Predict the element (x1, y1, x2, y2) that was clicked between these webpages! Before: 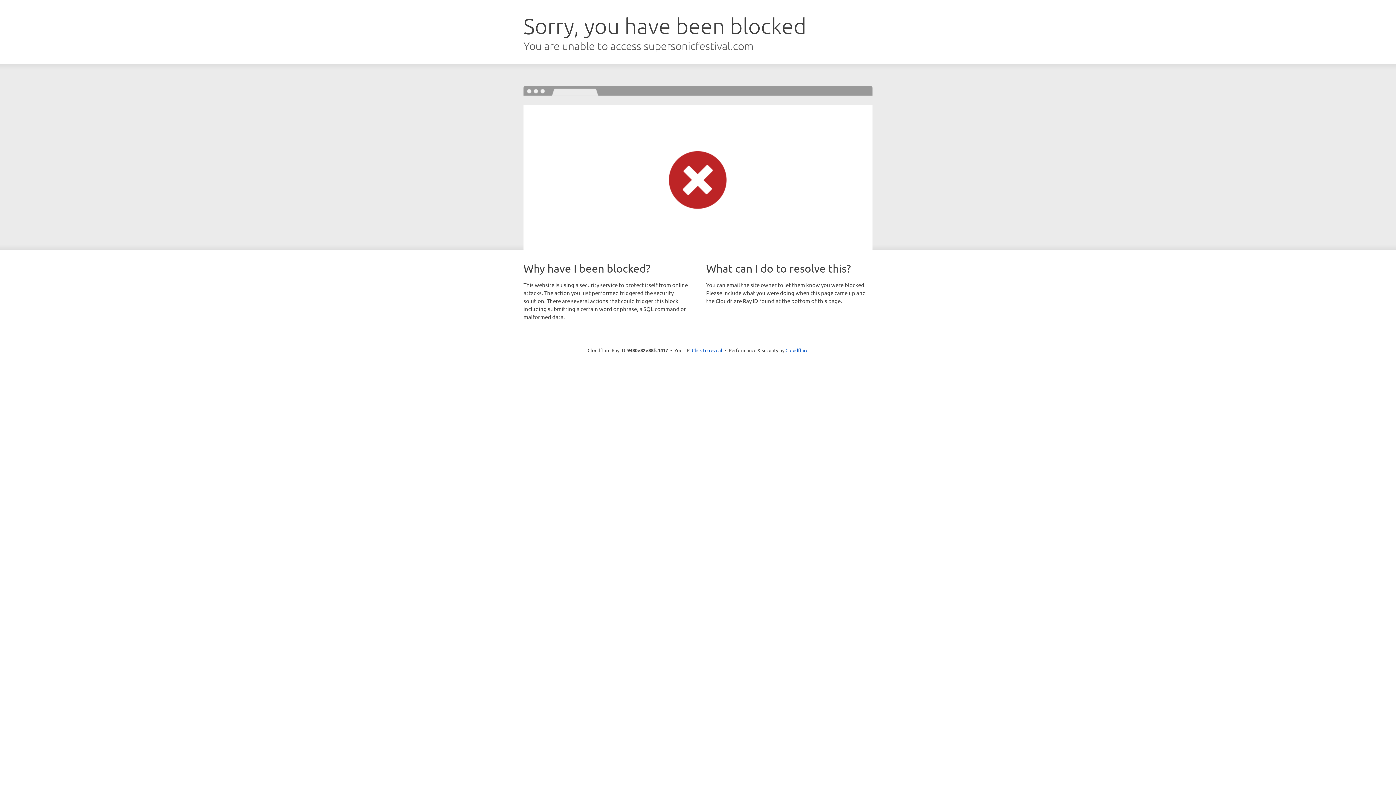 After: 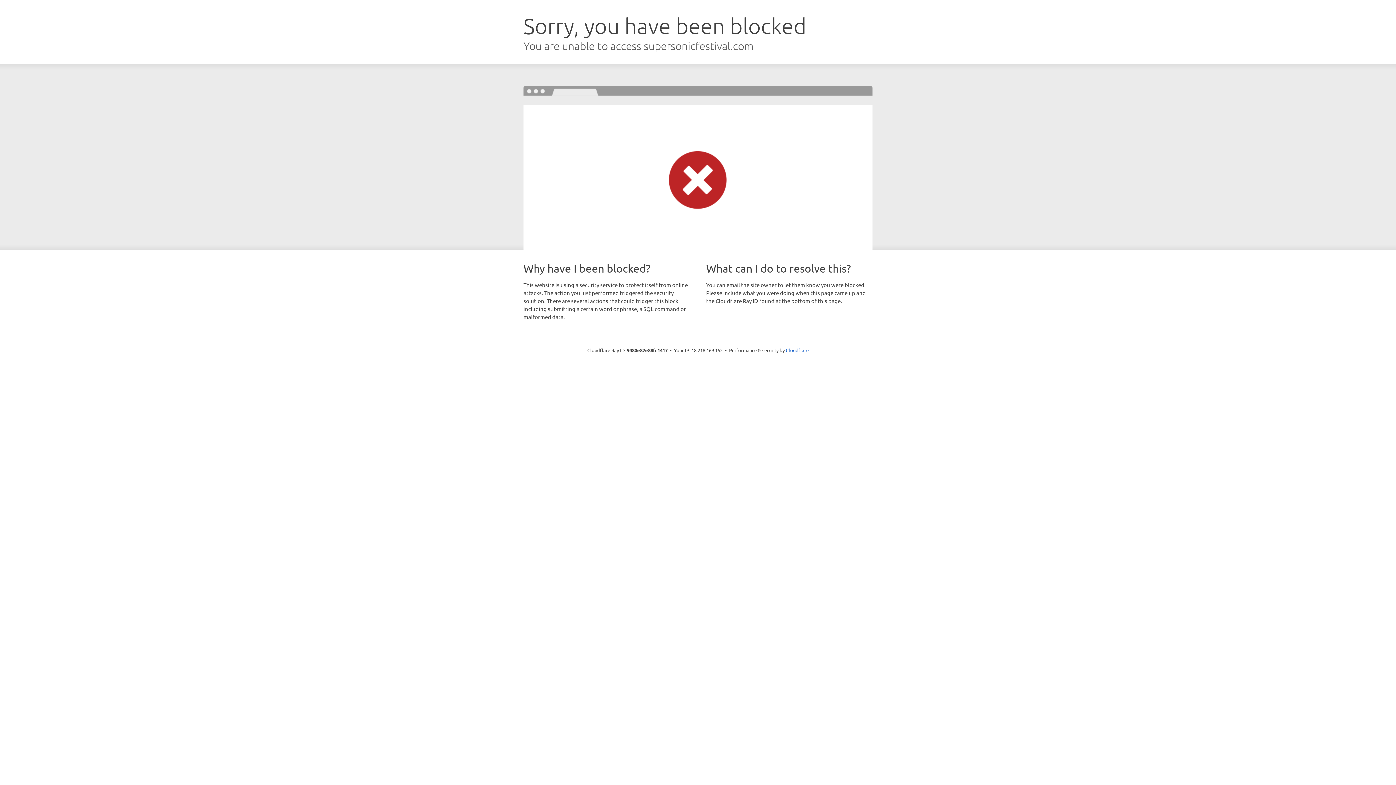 Action: label: Click to reveal bbox: (692, 346, 722, 353)